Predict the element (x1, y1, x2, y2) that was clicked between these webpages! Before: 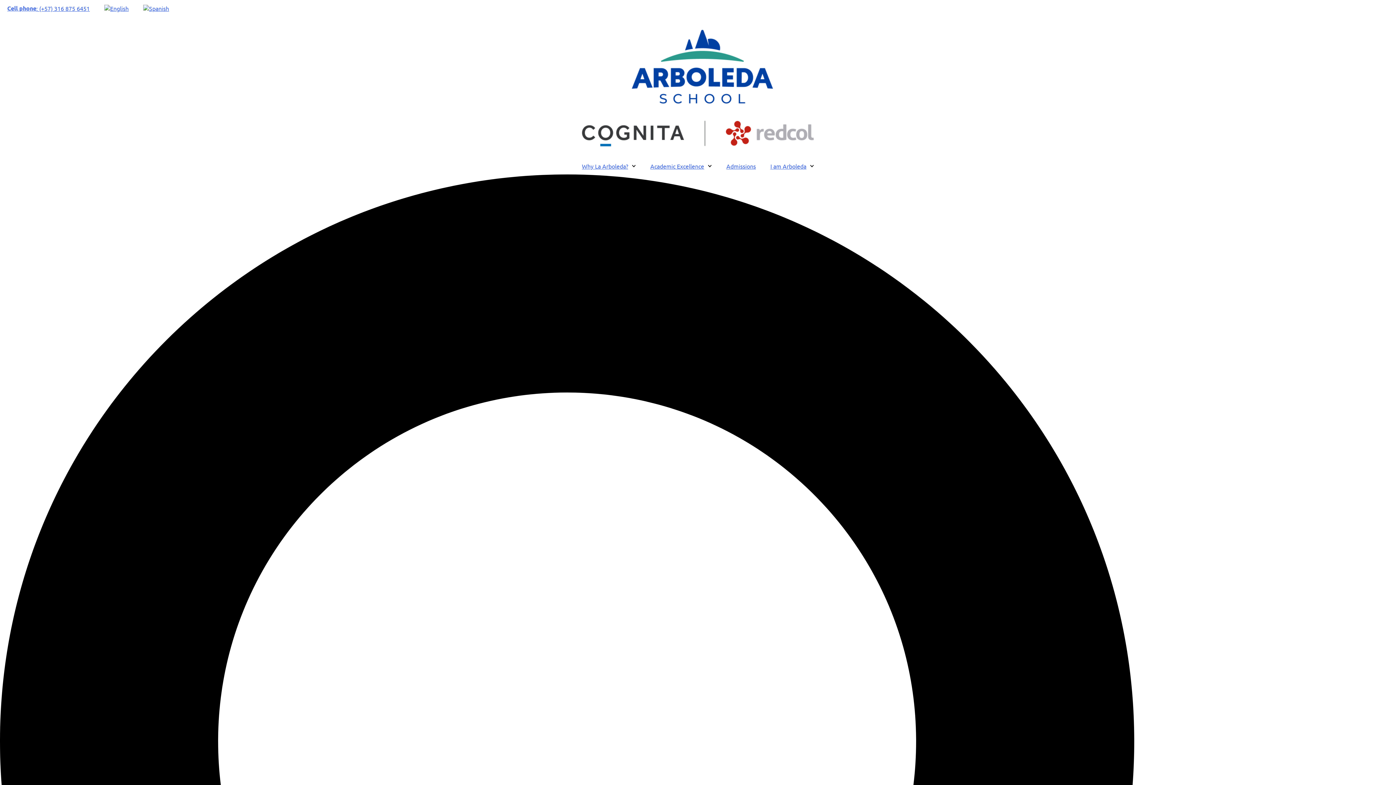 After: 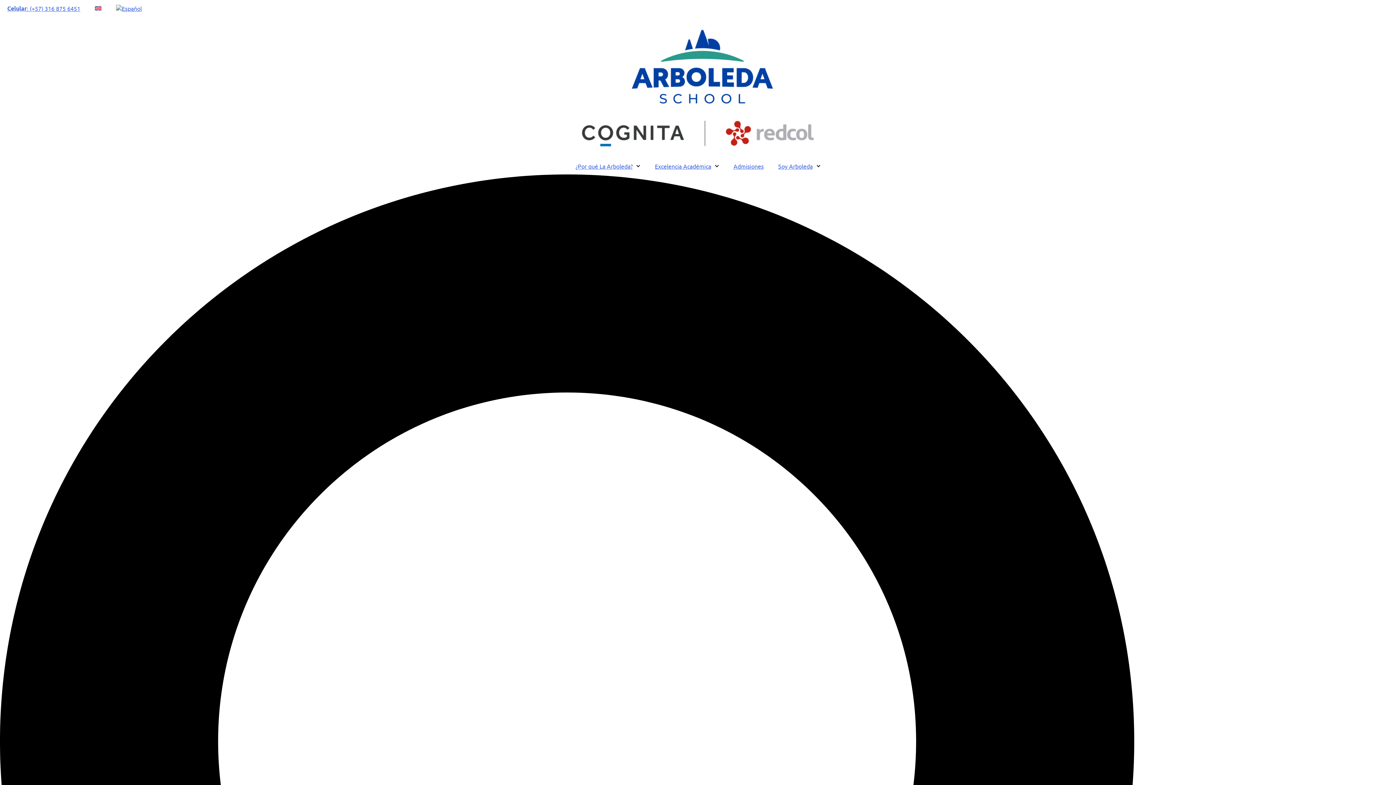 Action: bbox: (136, 0, 176, 16)